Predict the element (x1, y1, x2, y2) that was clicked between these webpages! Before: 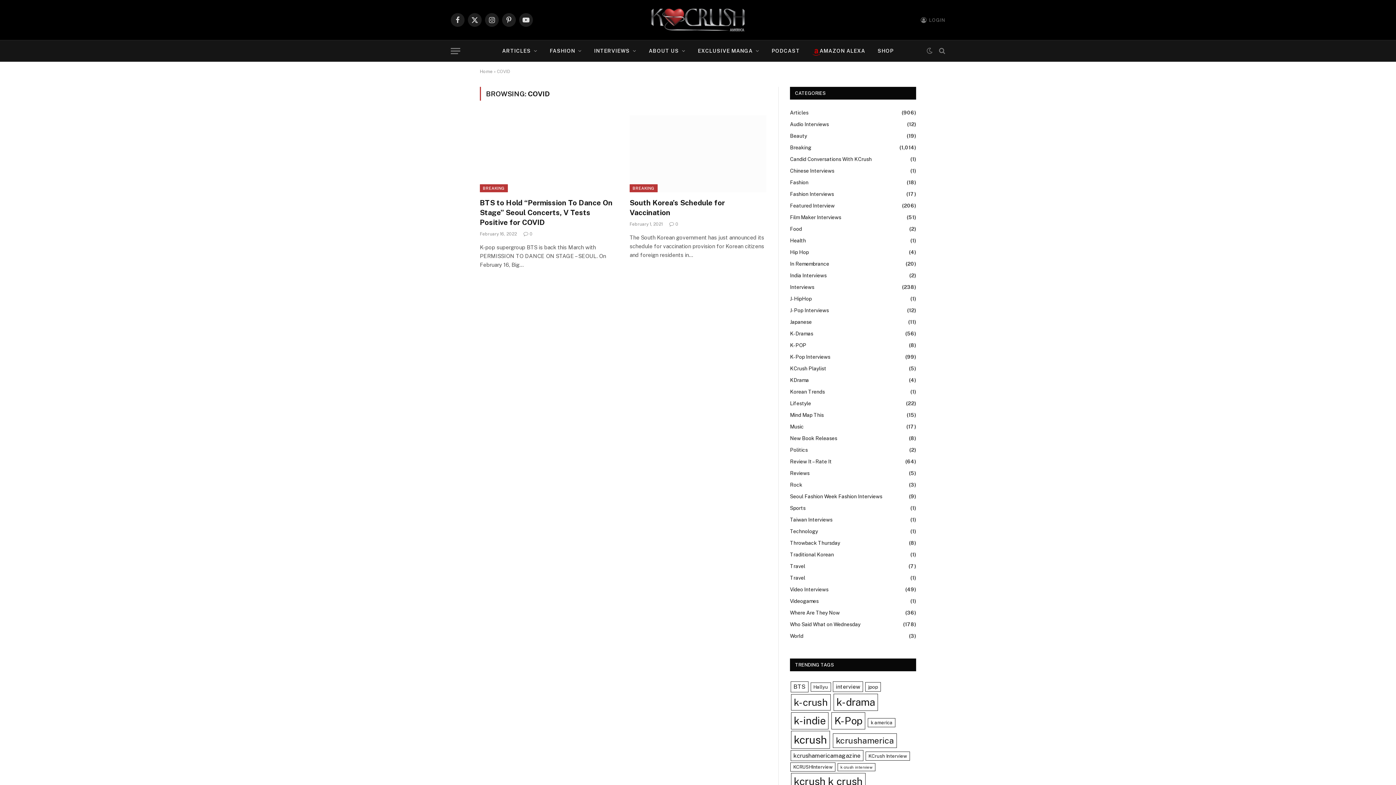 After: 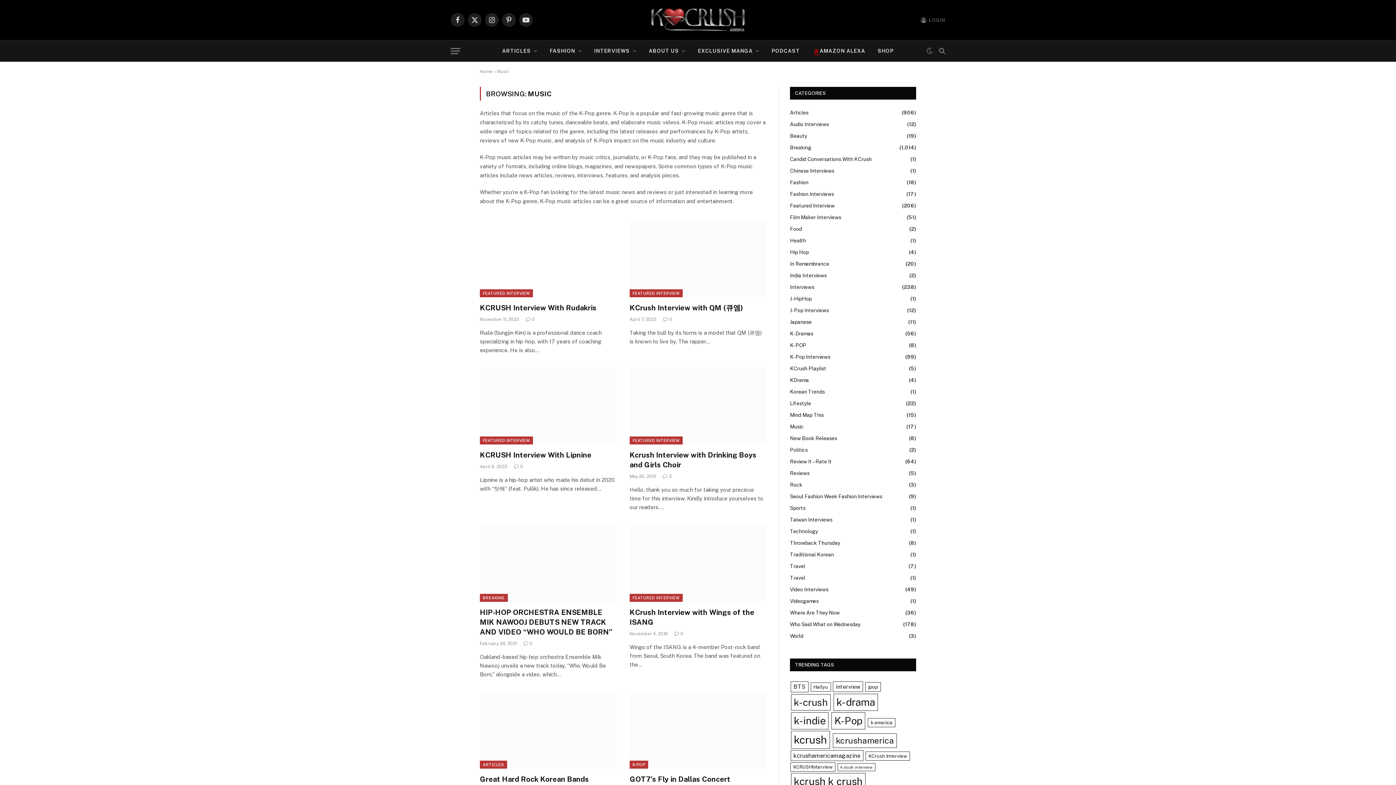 Action: label: Music bbox: (790, 423, 804, 430)